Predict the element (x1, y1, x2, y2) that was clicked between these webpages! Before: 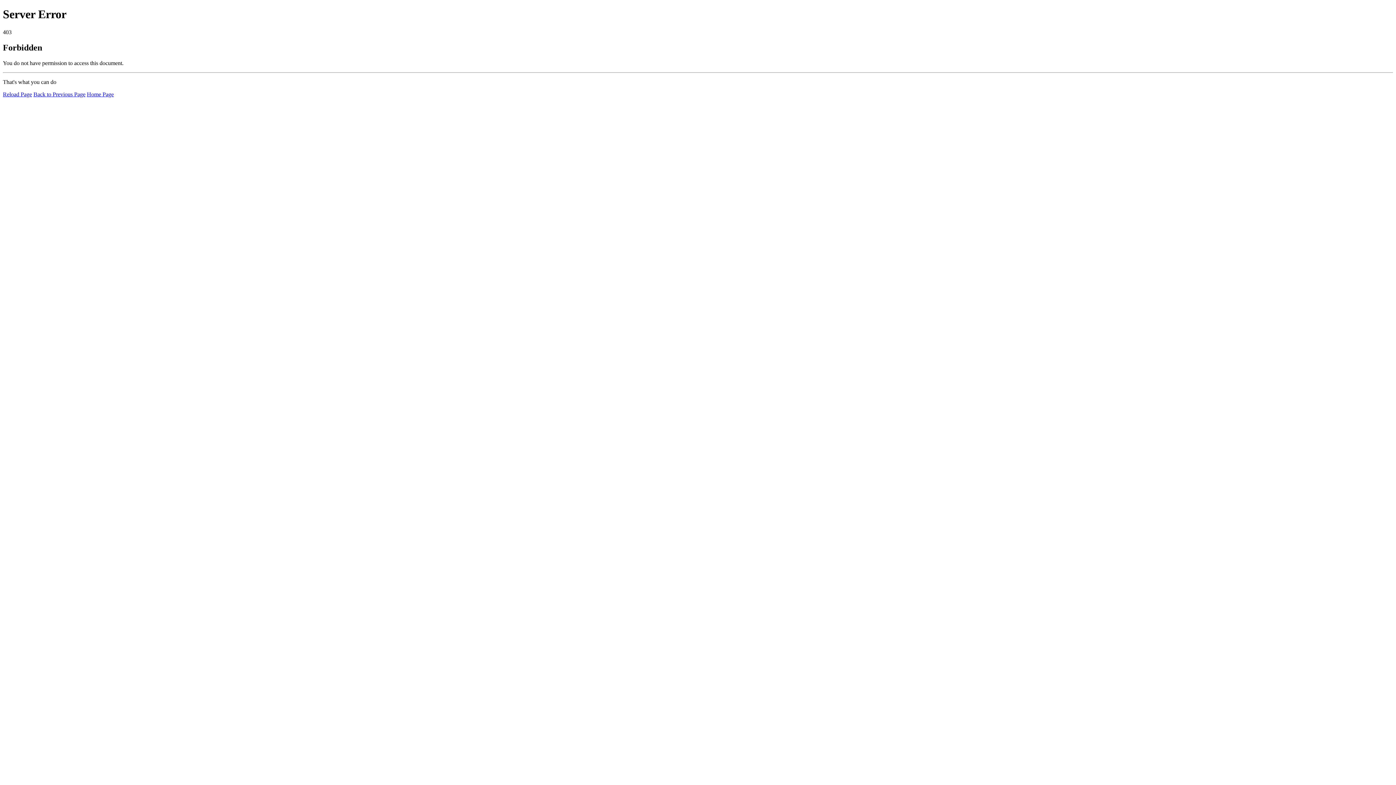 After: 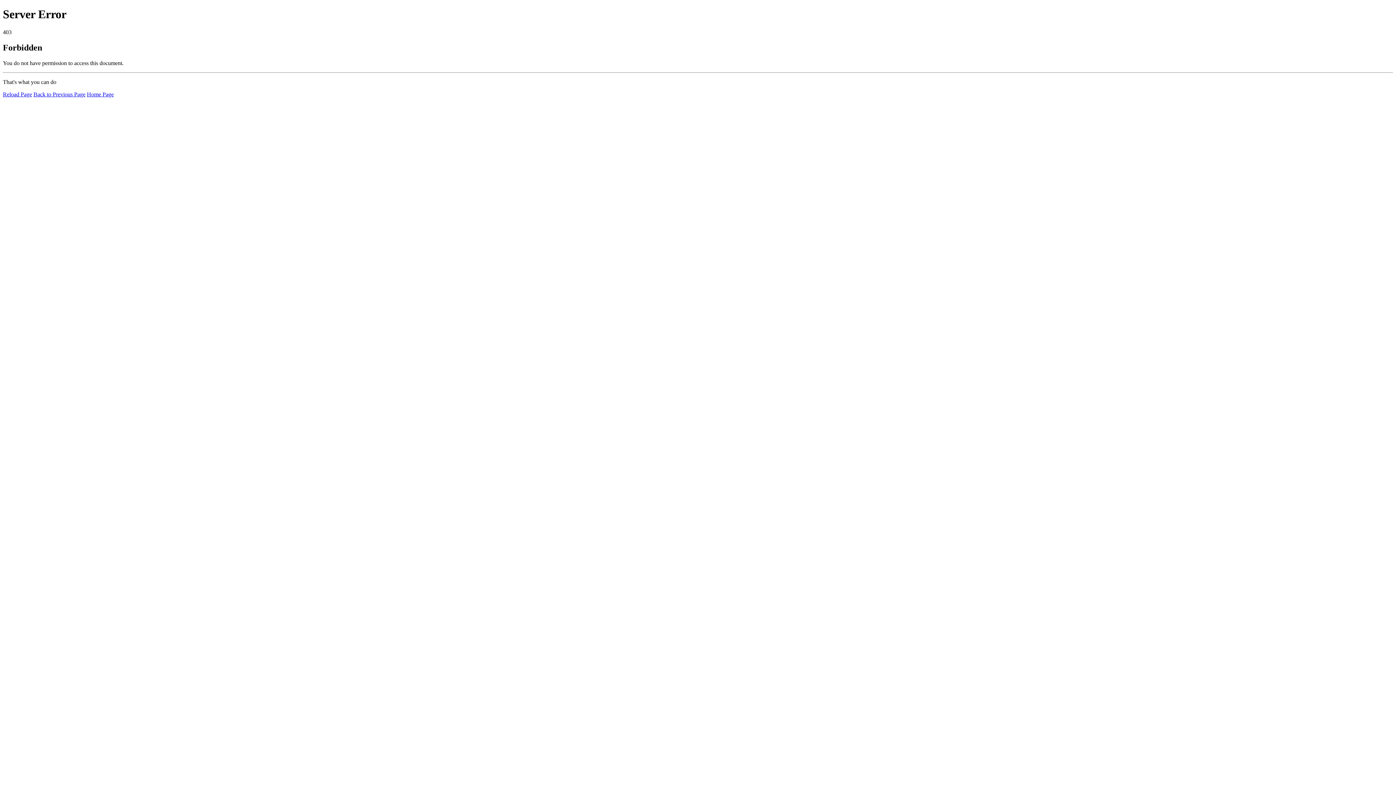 Action: bbox: (2, 91, 32, 97) label: Reload Page